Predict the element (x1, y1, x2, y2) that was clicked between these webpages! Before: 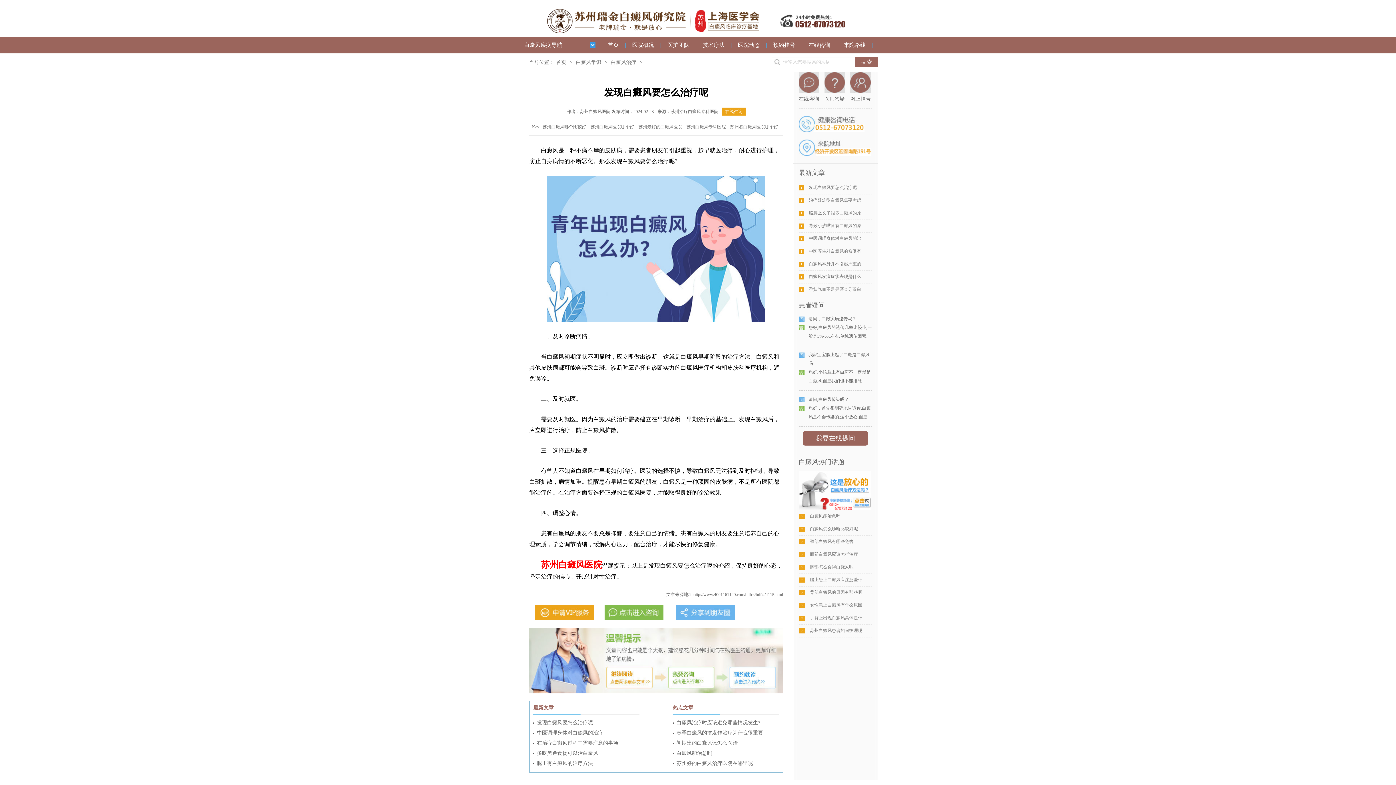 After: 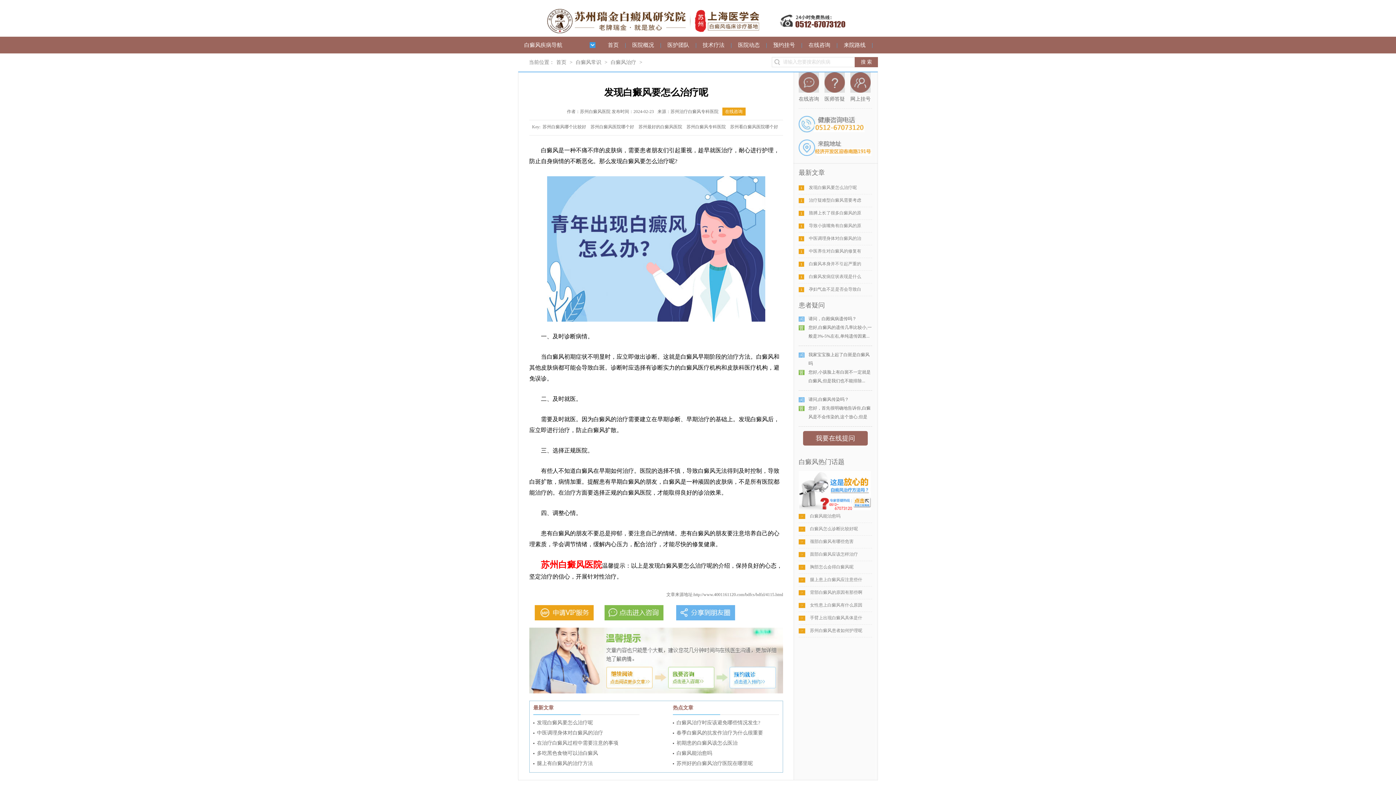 Action: bbox: (529, 605, 599, 612)